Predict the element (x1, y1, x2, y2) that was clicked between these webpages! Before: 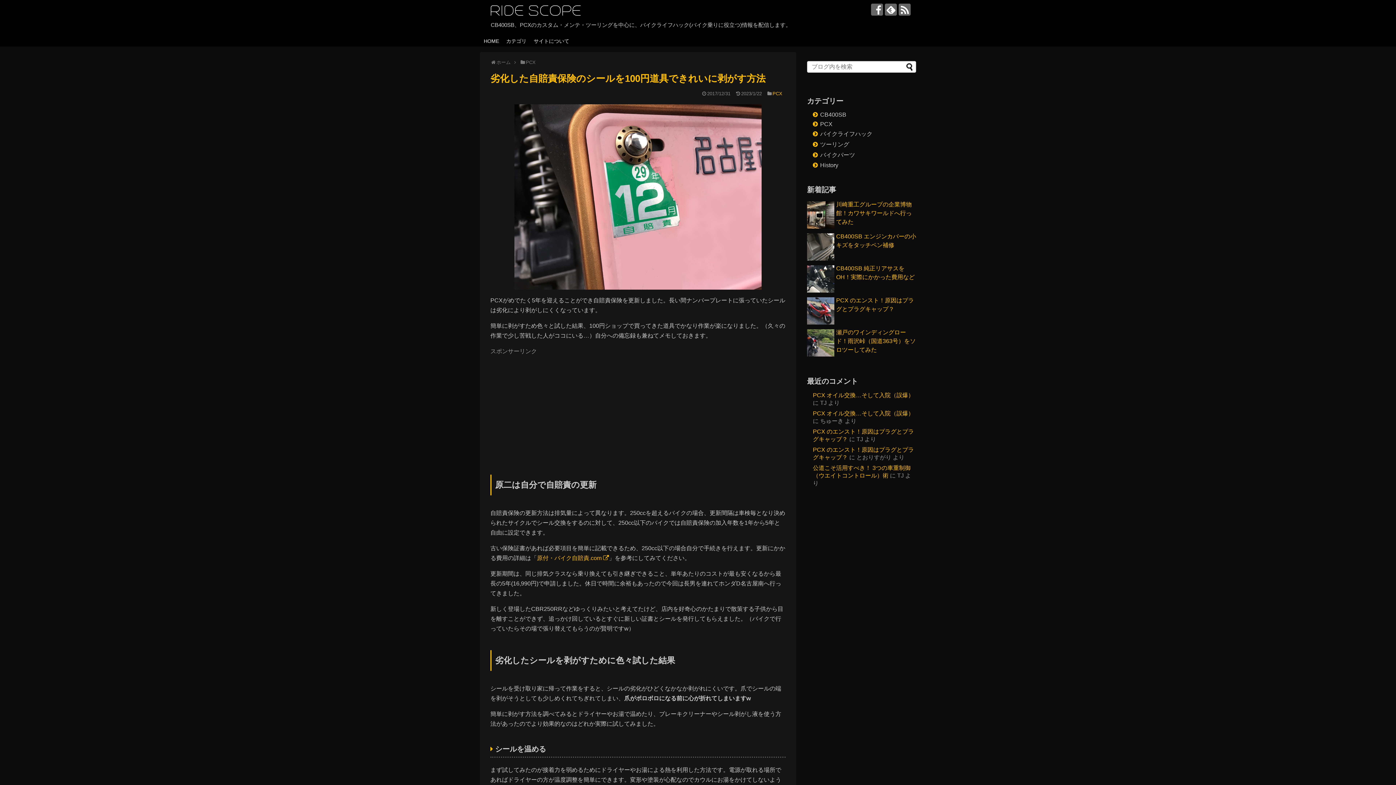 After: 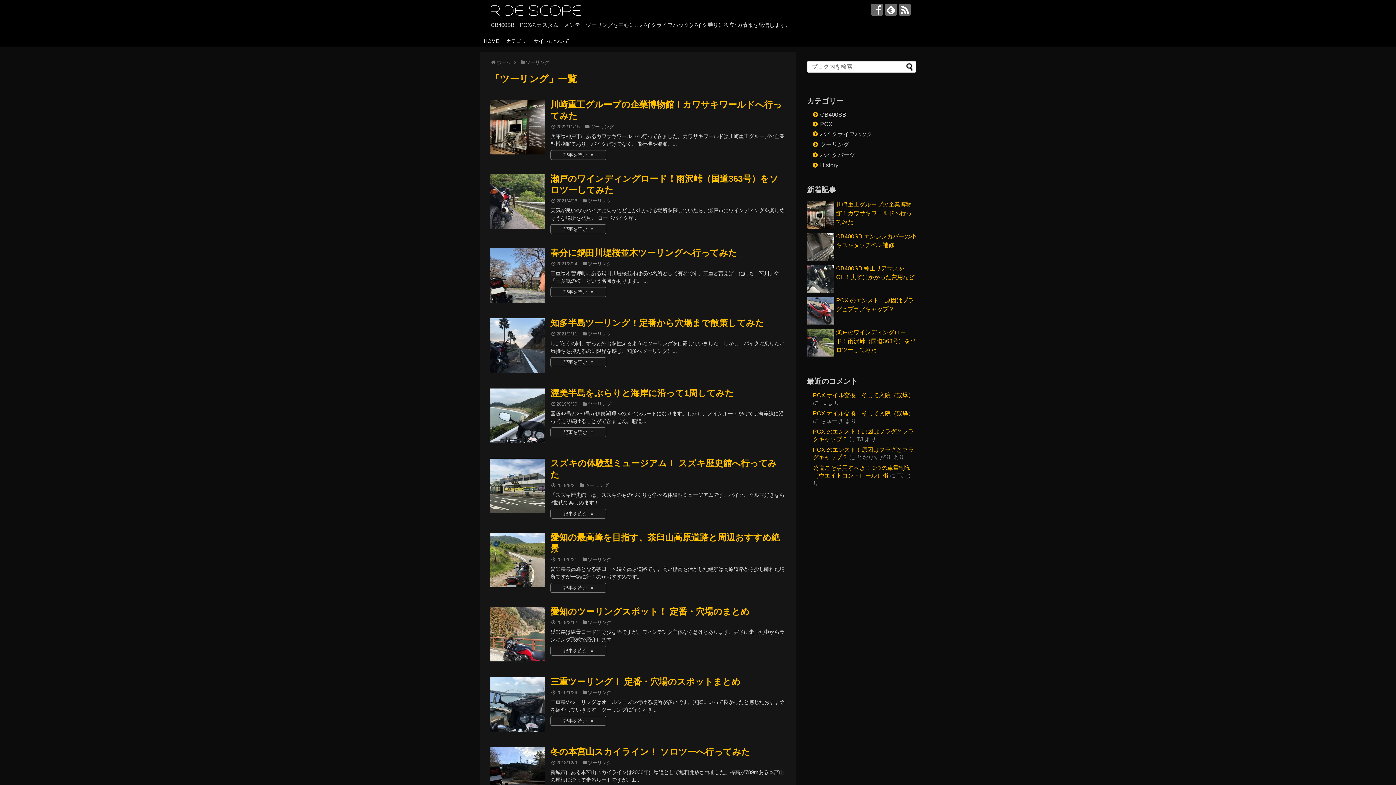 Action: label: ツーリング bbox: (820, 141, 849, 147)